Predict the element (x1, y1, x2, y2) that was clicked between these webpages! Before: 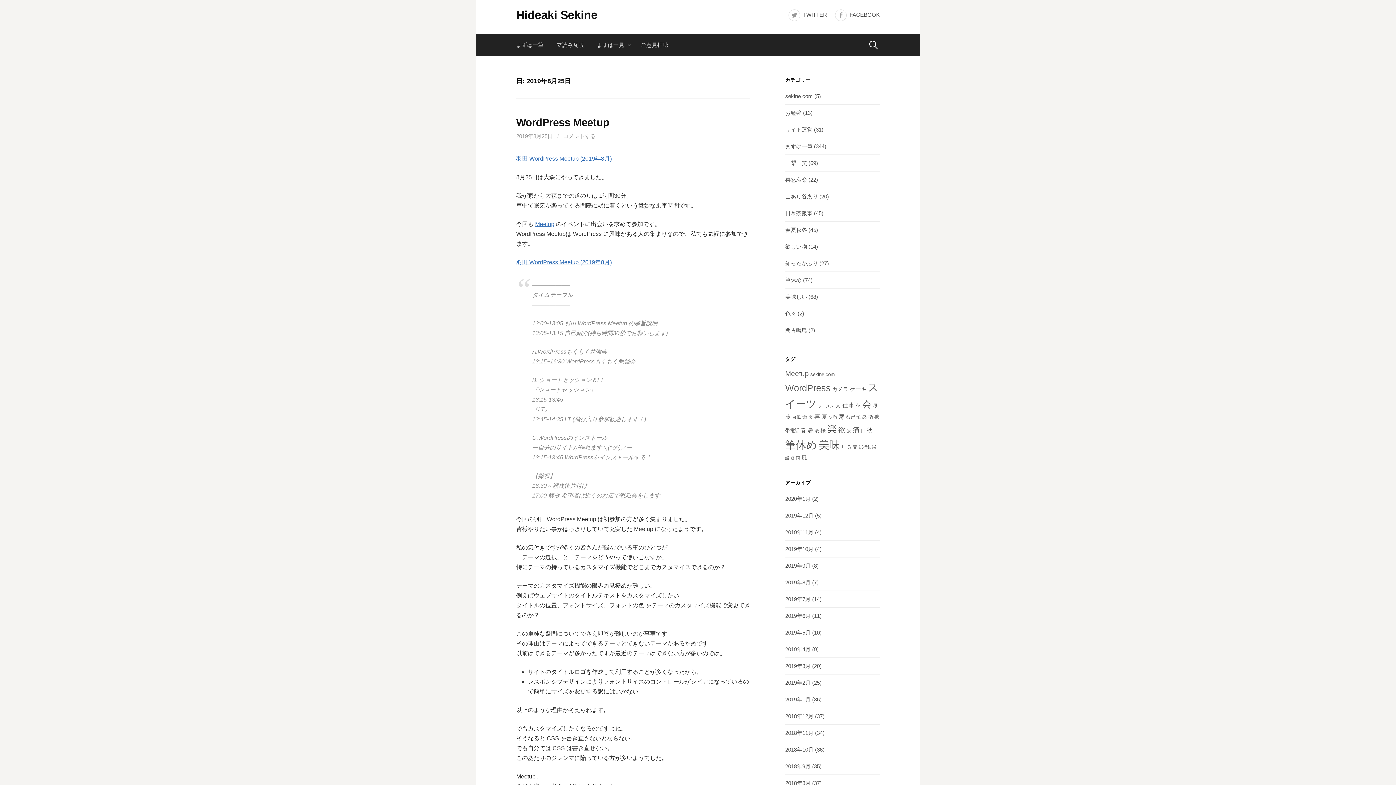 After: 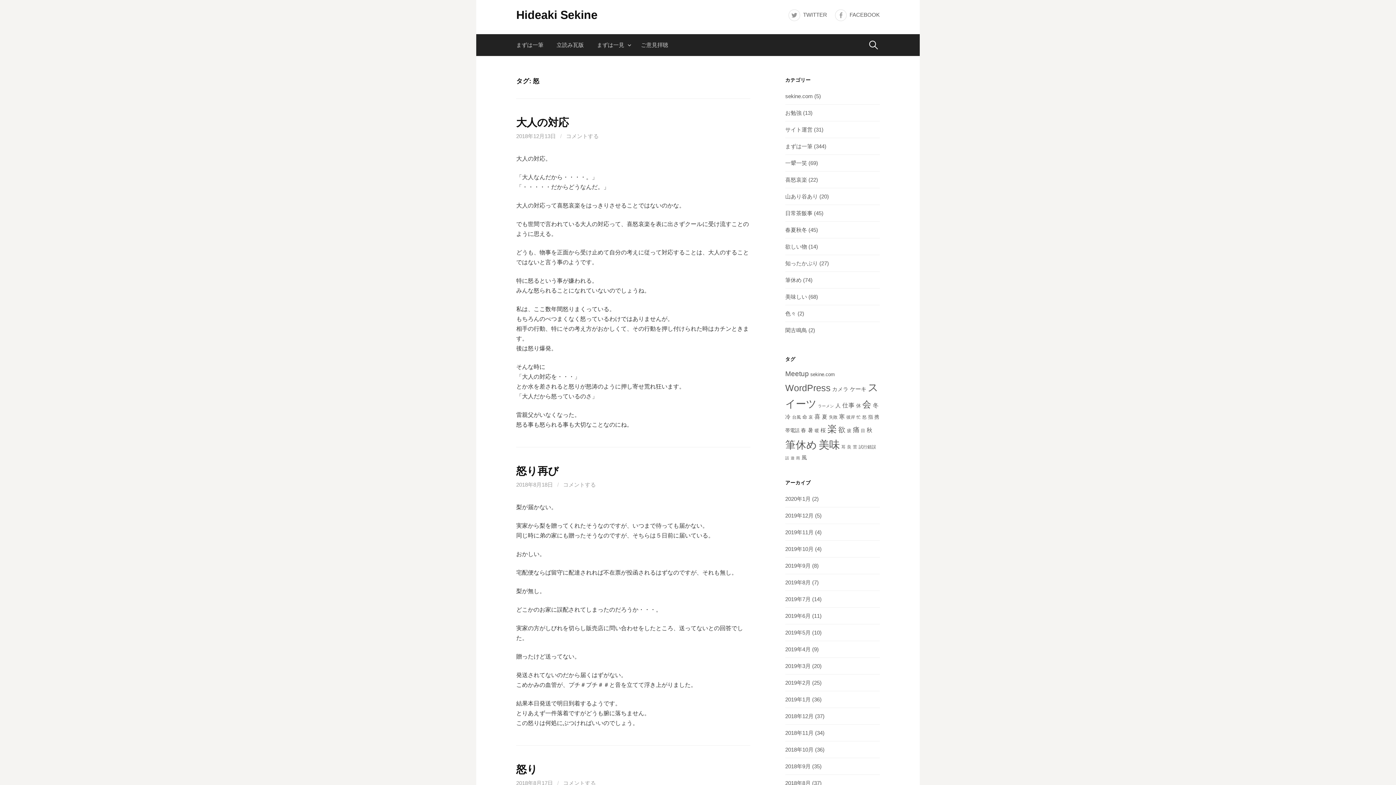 Action: label: 怒 (3個の項目) bbox: (862, 414, 866, 420)